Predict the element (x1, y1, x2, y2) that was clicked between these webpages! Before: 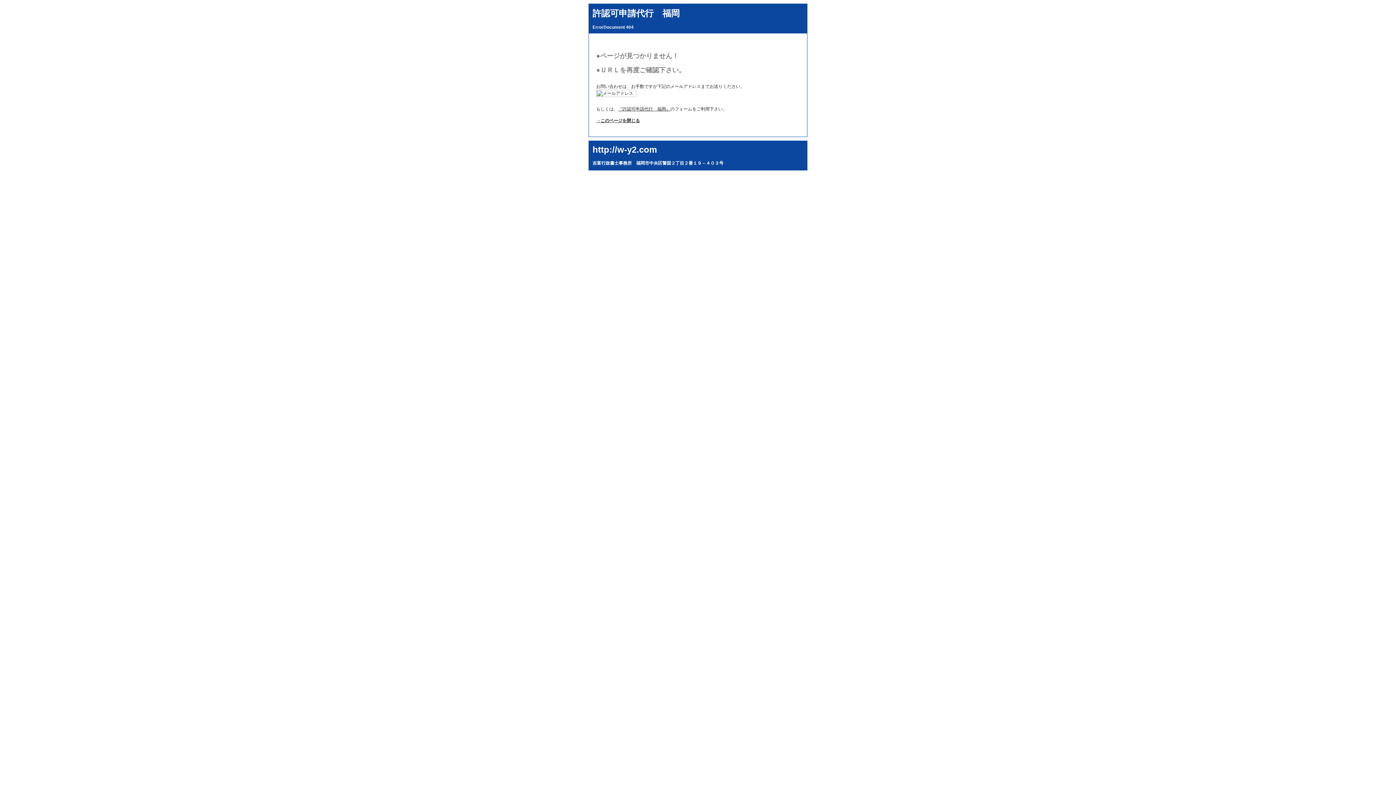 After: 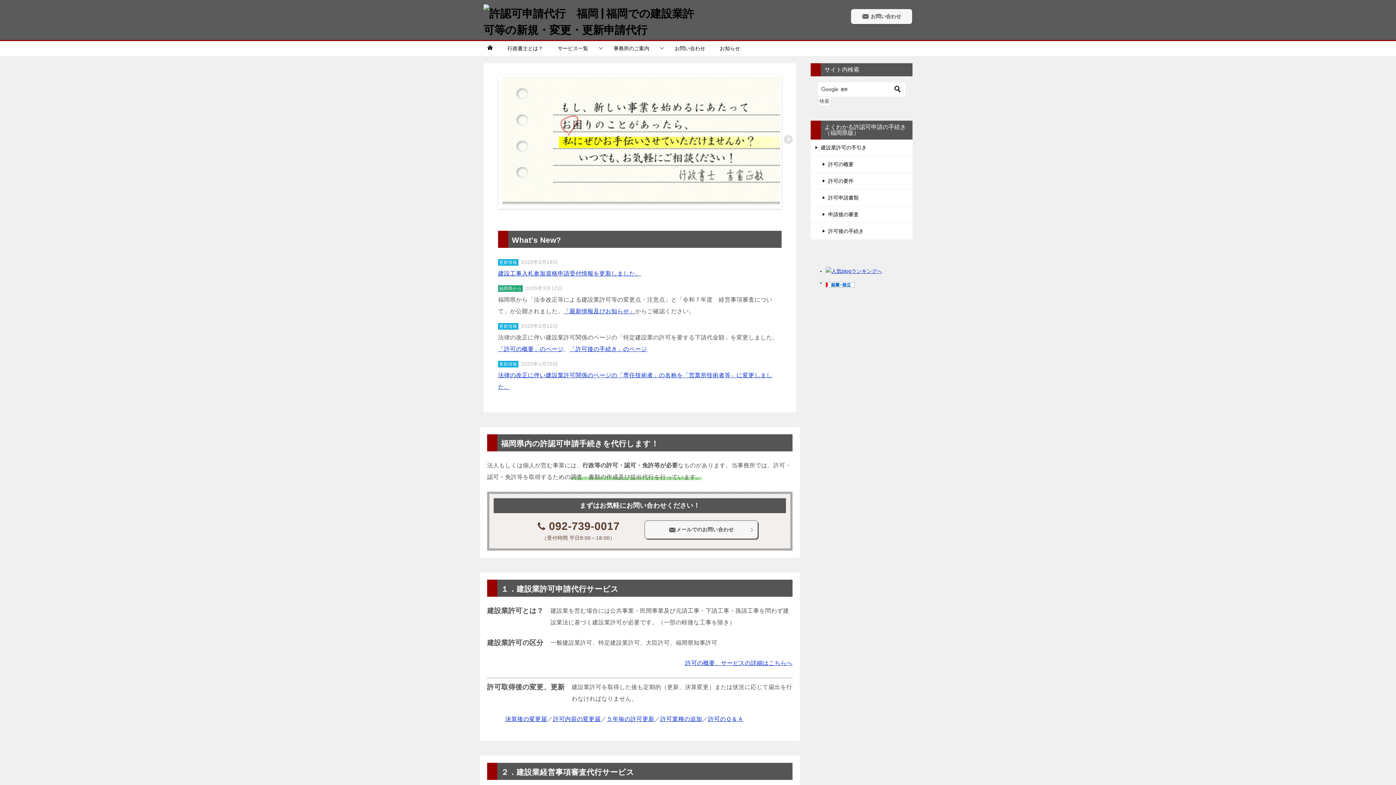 Action: label: 『許認可申請代行　福岡』 bbox: (618, 106, 670, 111)